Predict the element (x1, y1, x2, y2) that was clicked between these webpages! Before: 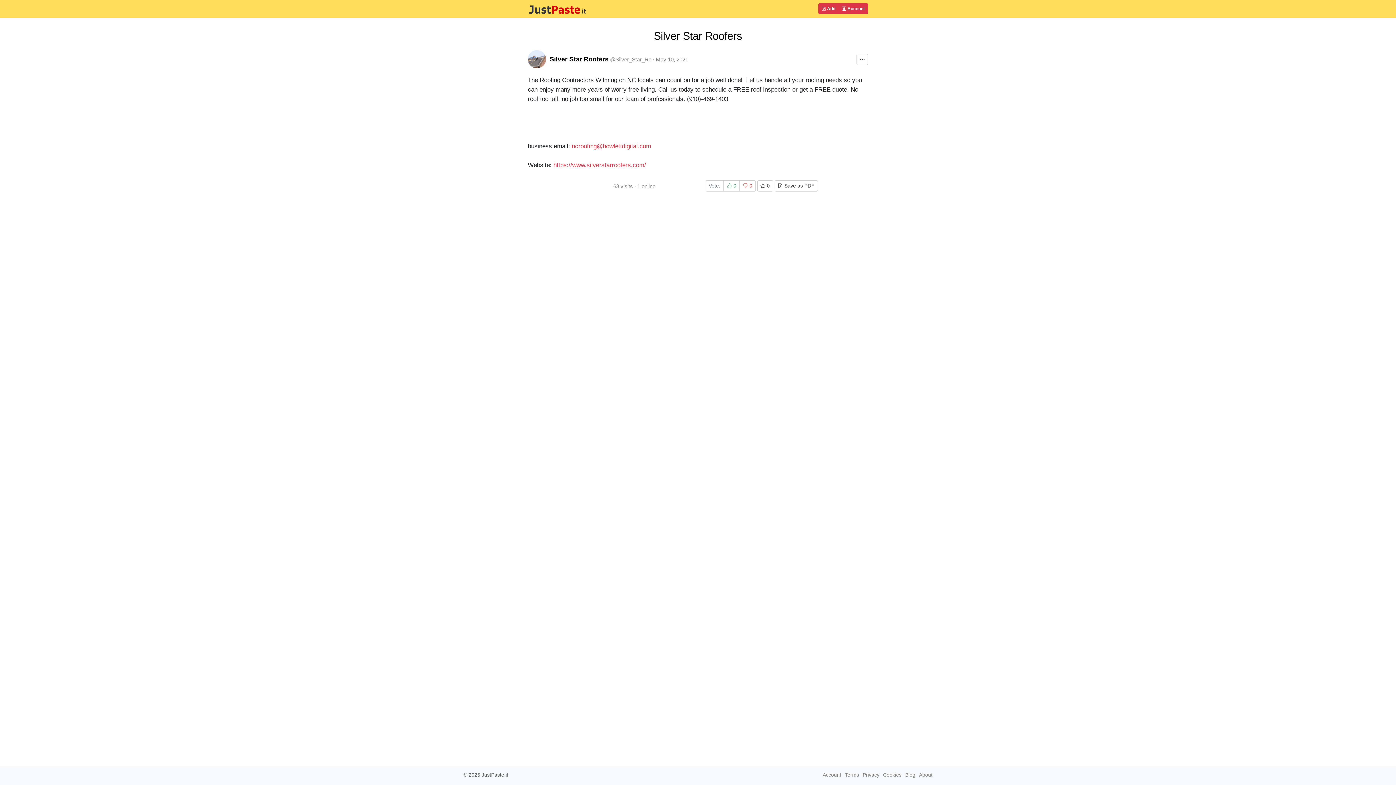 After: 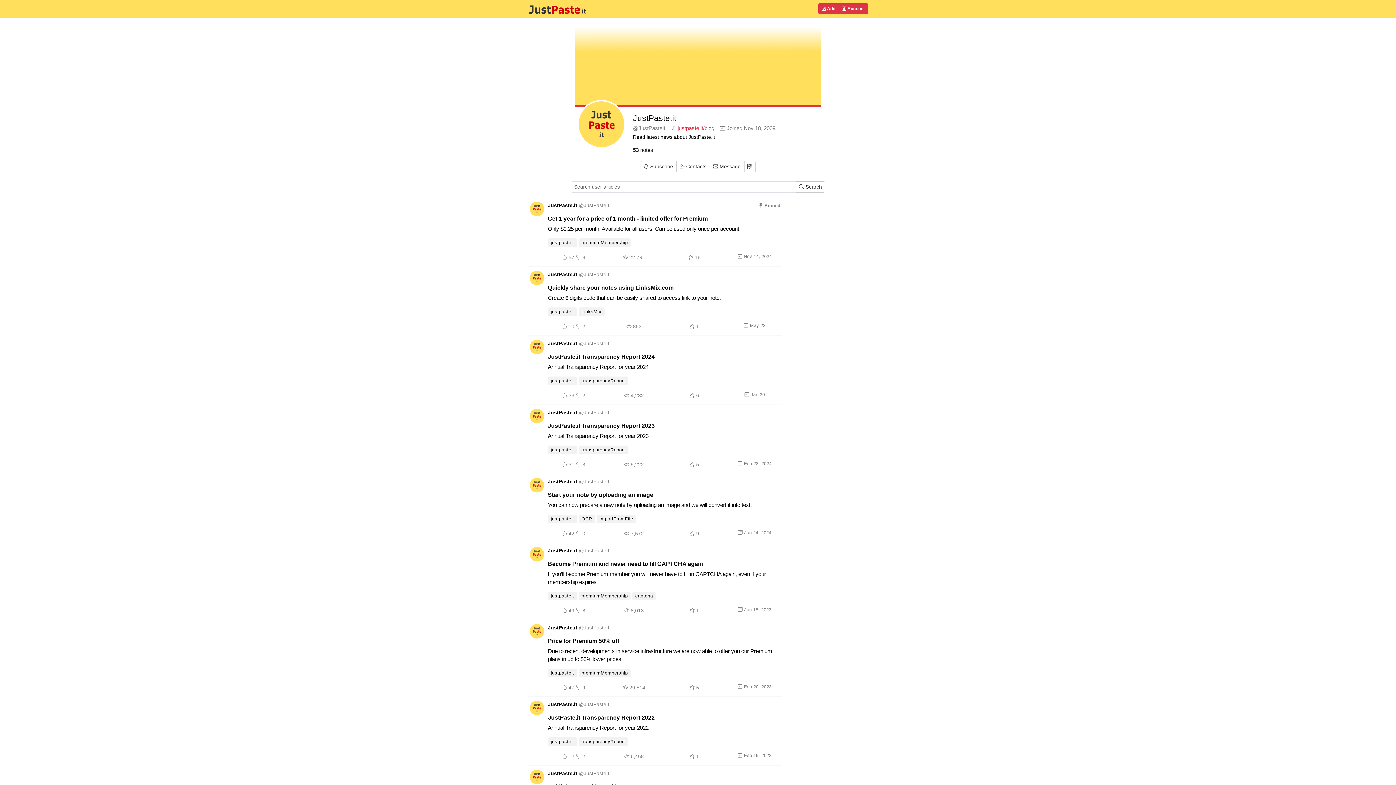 Action: bbox: (905, 772, 915, 778) label: Blog